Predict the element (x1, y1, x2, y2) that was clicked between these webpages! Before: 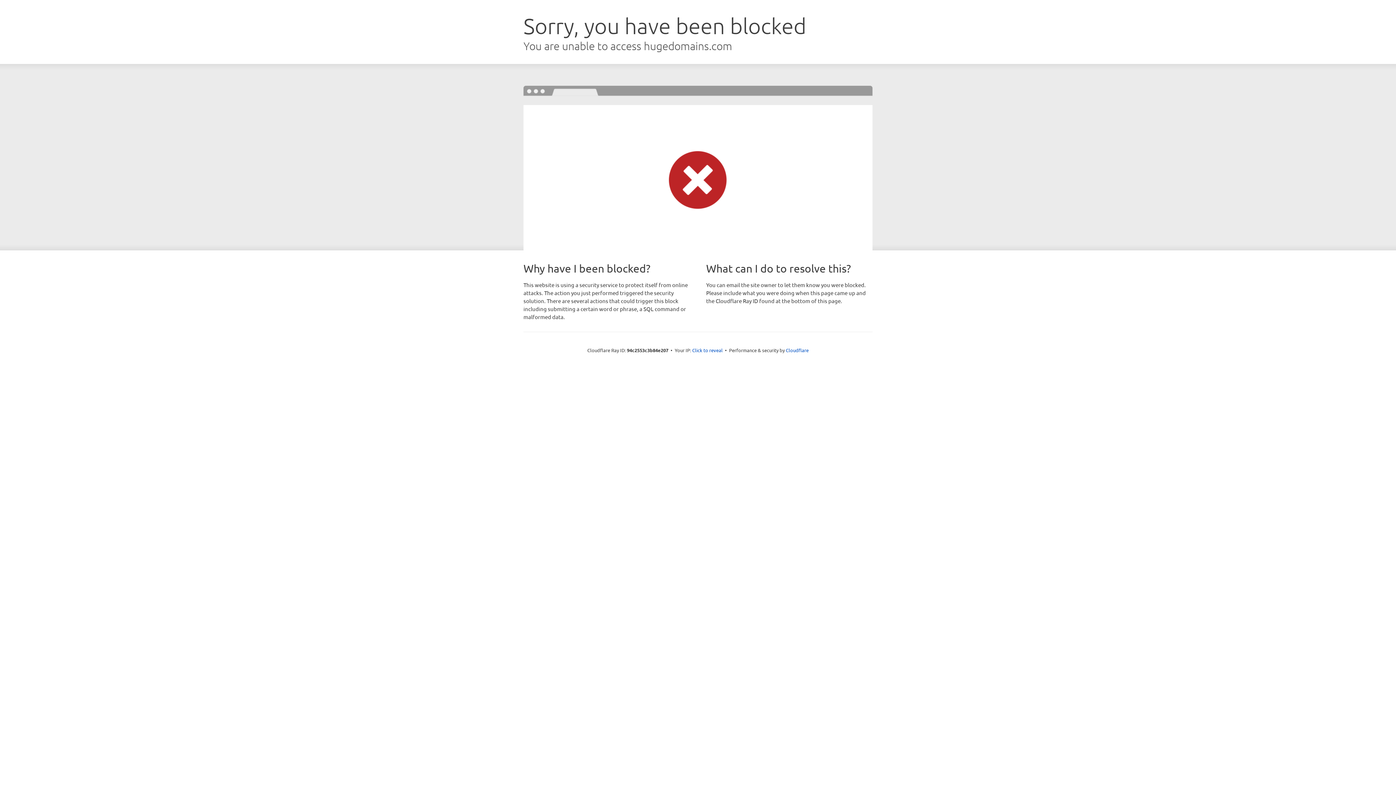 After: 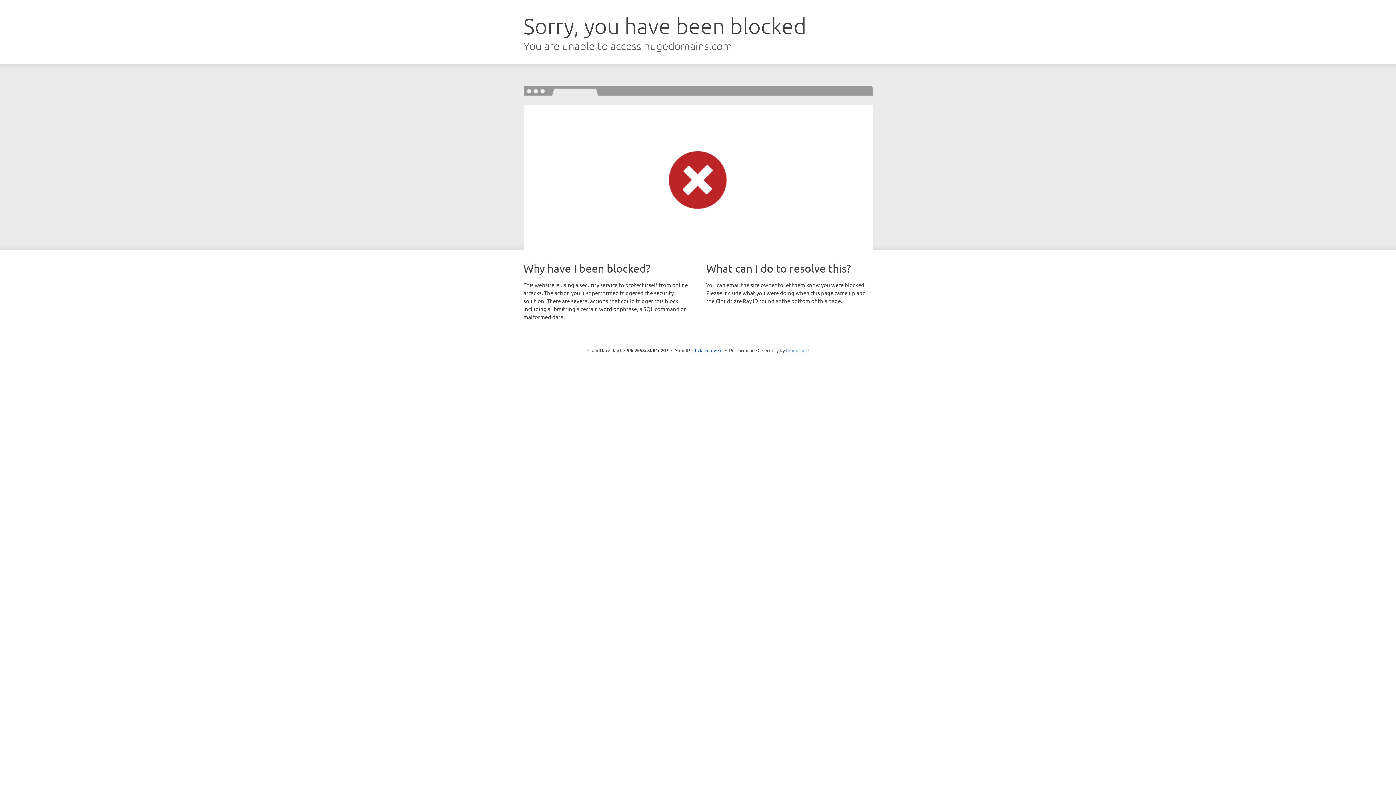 Action: label: Cloudflare bbox: (786, 347, 808, 353)